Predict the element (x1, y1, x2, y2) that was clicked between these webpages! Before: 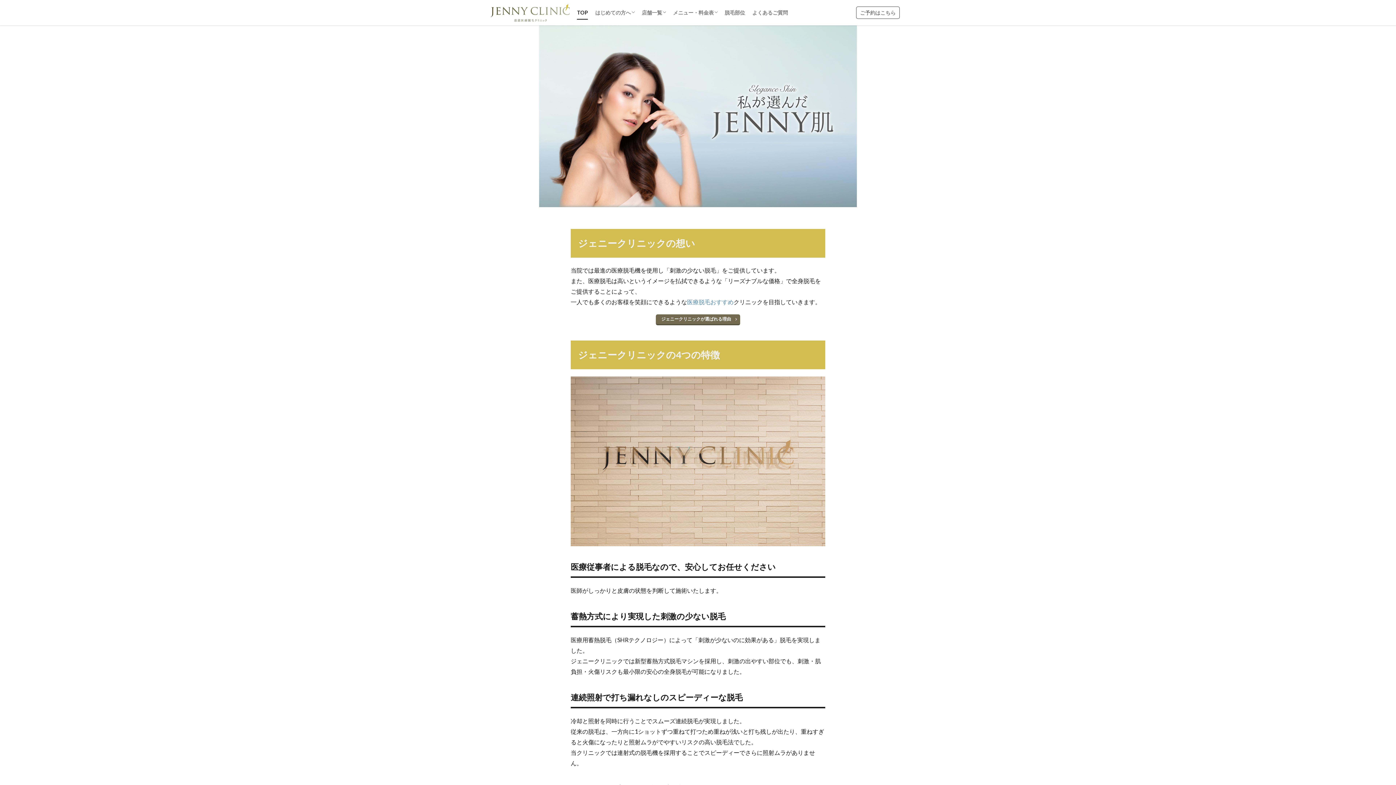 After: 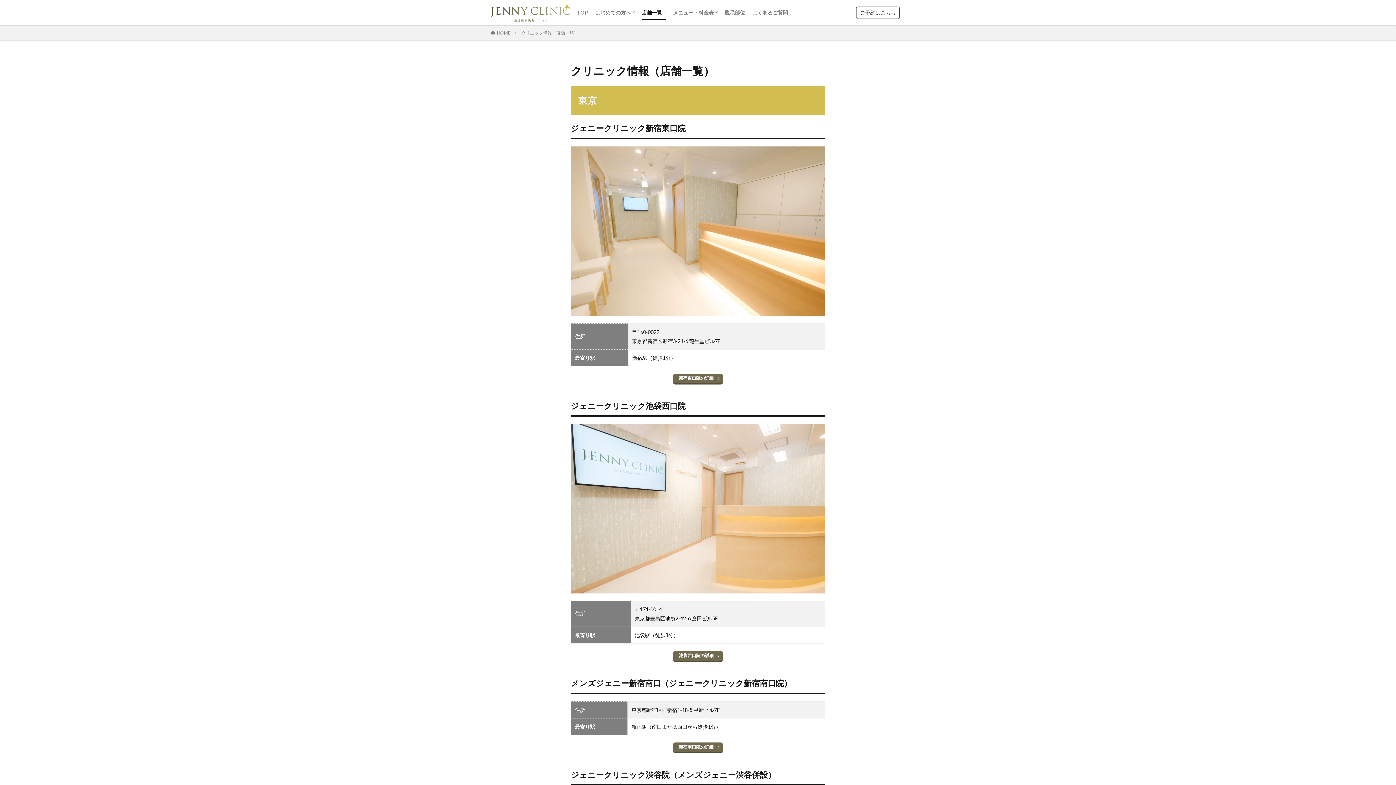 Action: label: 店舗一覧 bbox: (641, 6, 665, 18)